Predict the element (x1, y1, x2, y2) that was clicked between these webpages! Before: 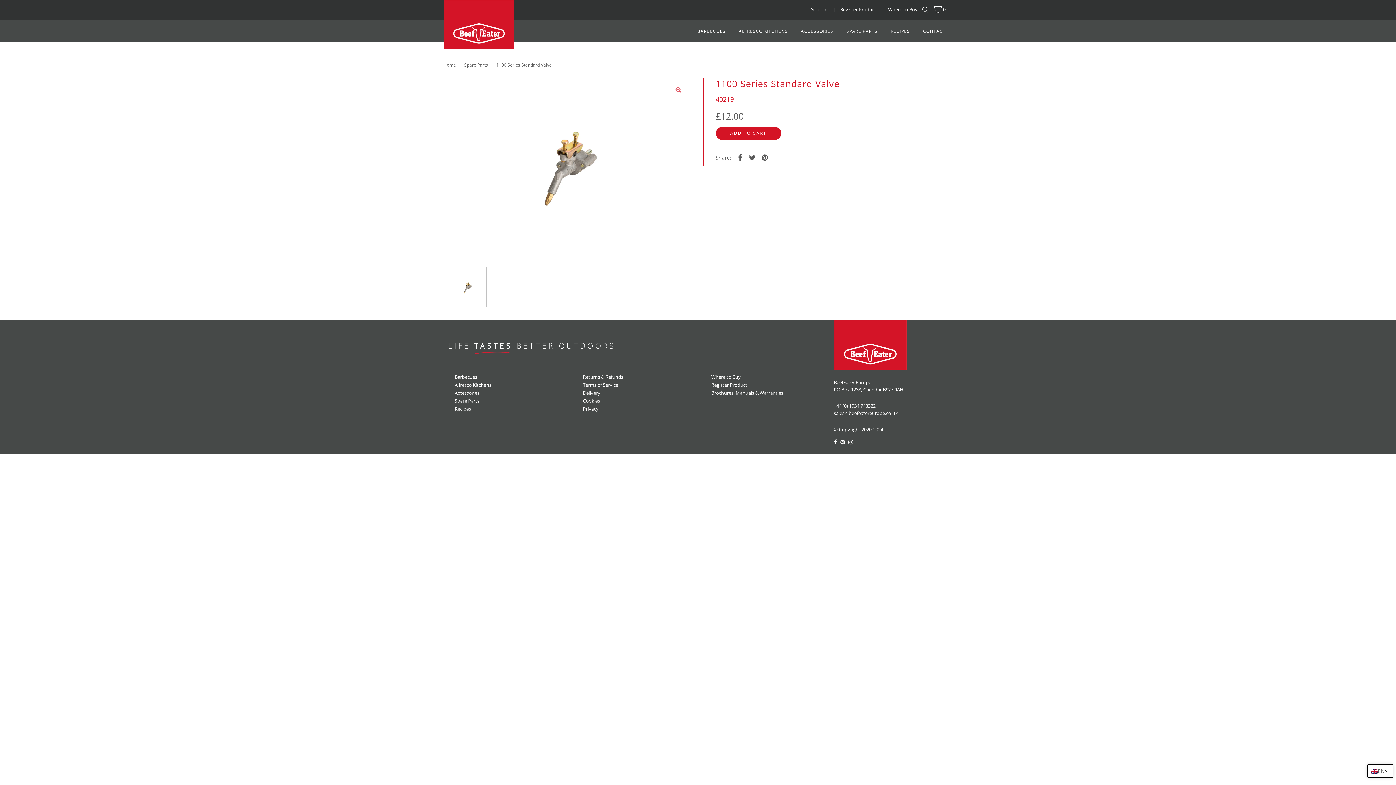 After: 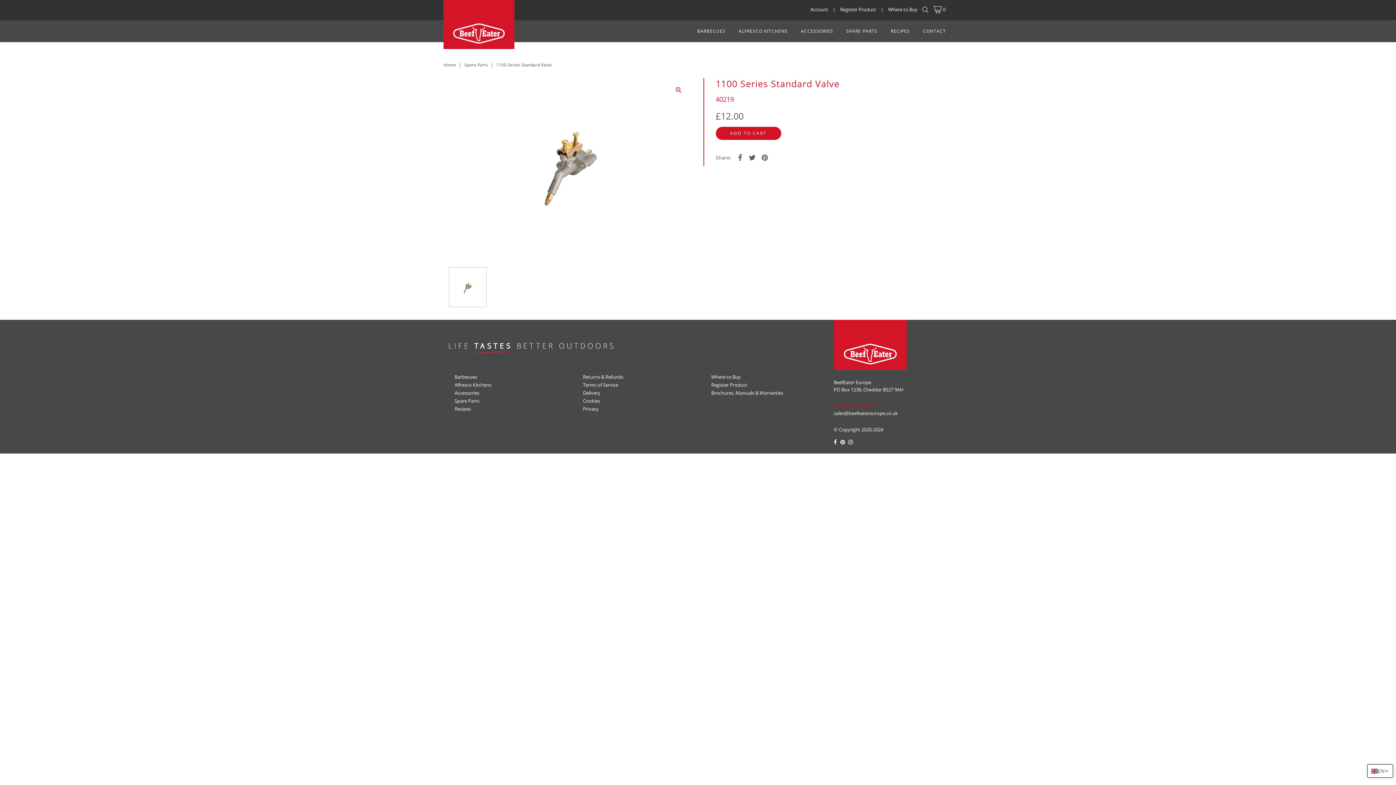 Action: bbox: (834, 403, 875, 409) label: +44 (0) 1934 743322